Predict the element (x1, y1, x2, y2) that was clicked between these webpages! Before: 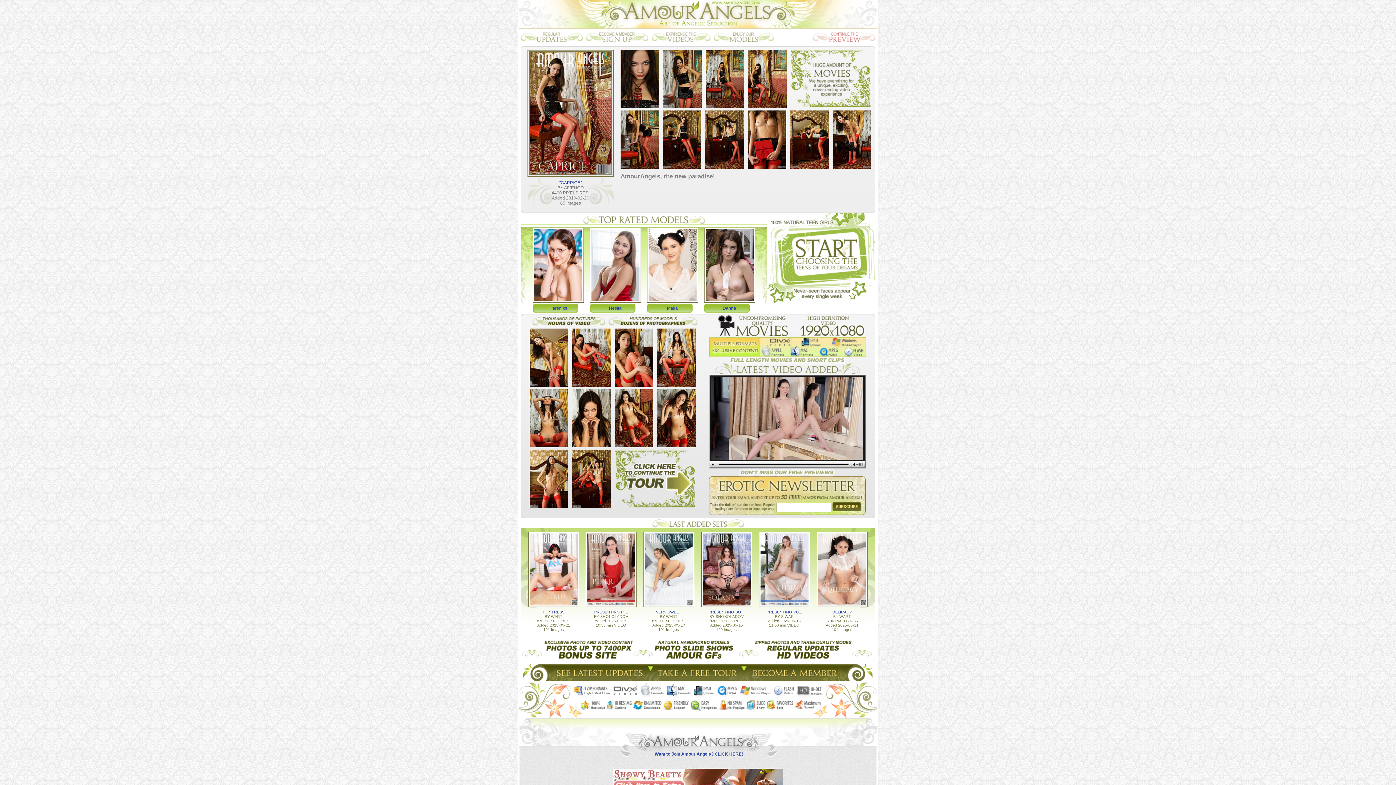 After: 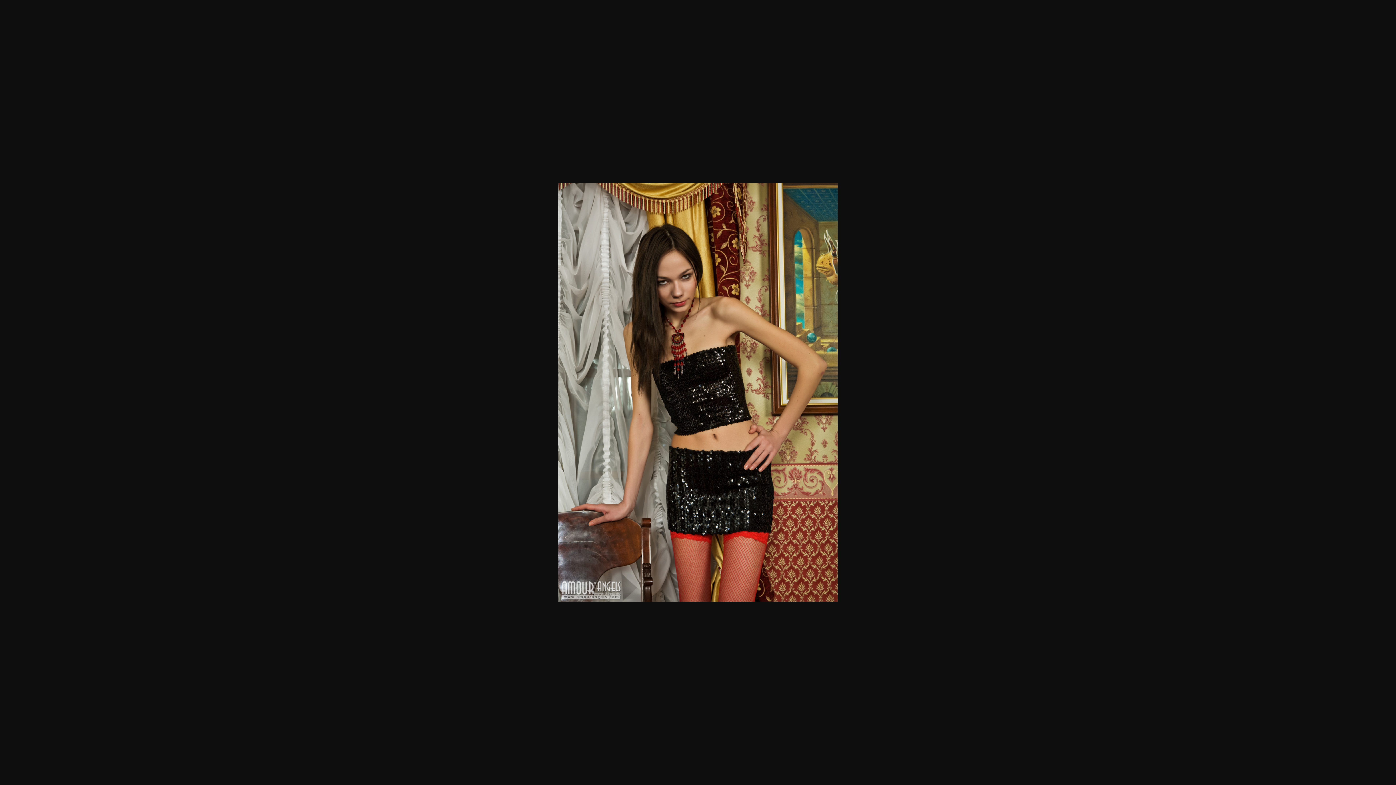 Action: bbox: (663, 102, 701, 109)